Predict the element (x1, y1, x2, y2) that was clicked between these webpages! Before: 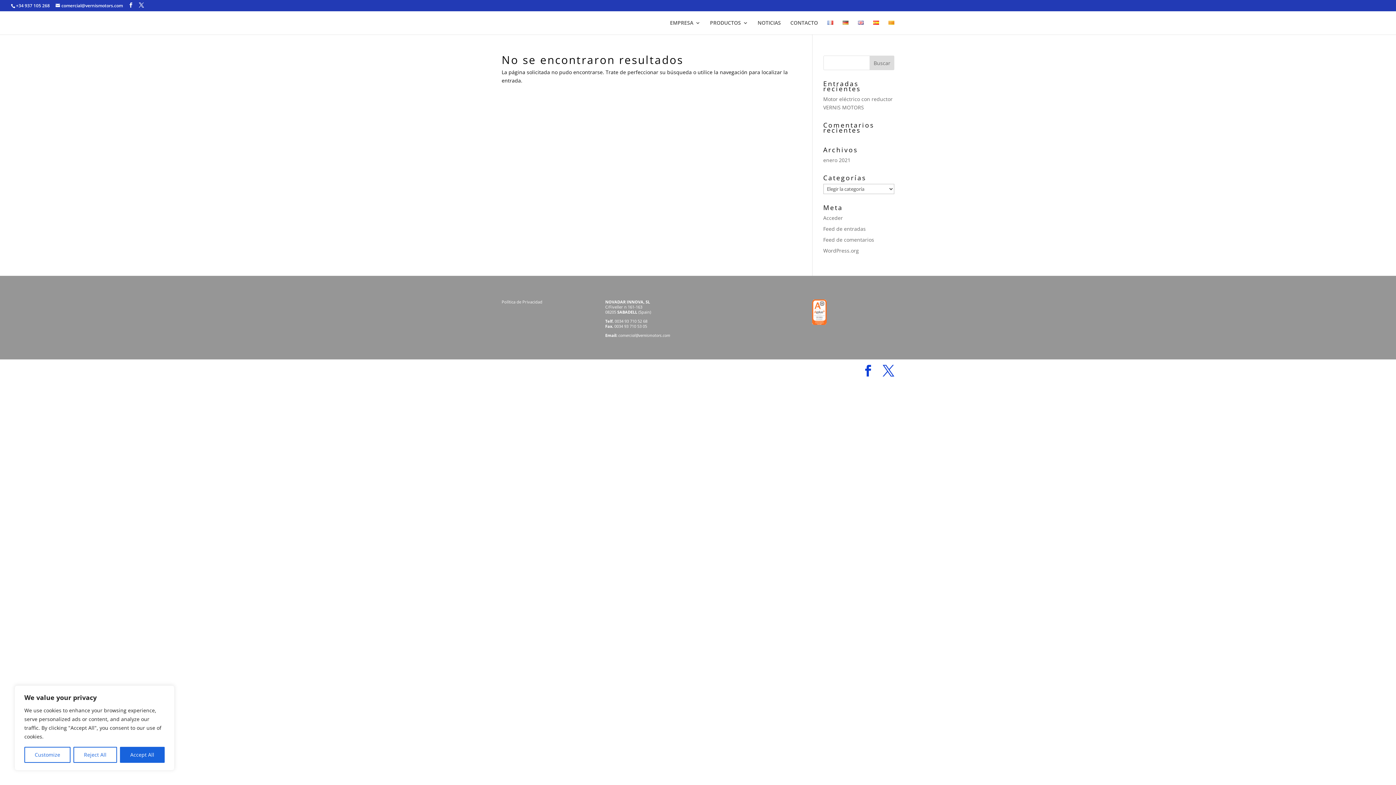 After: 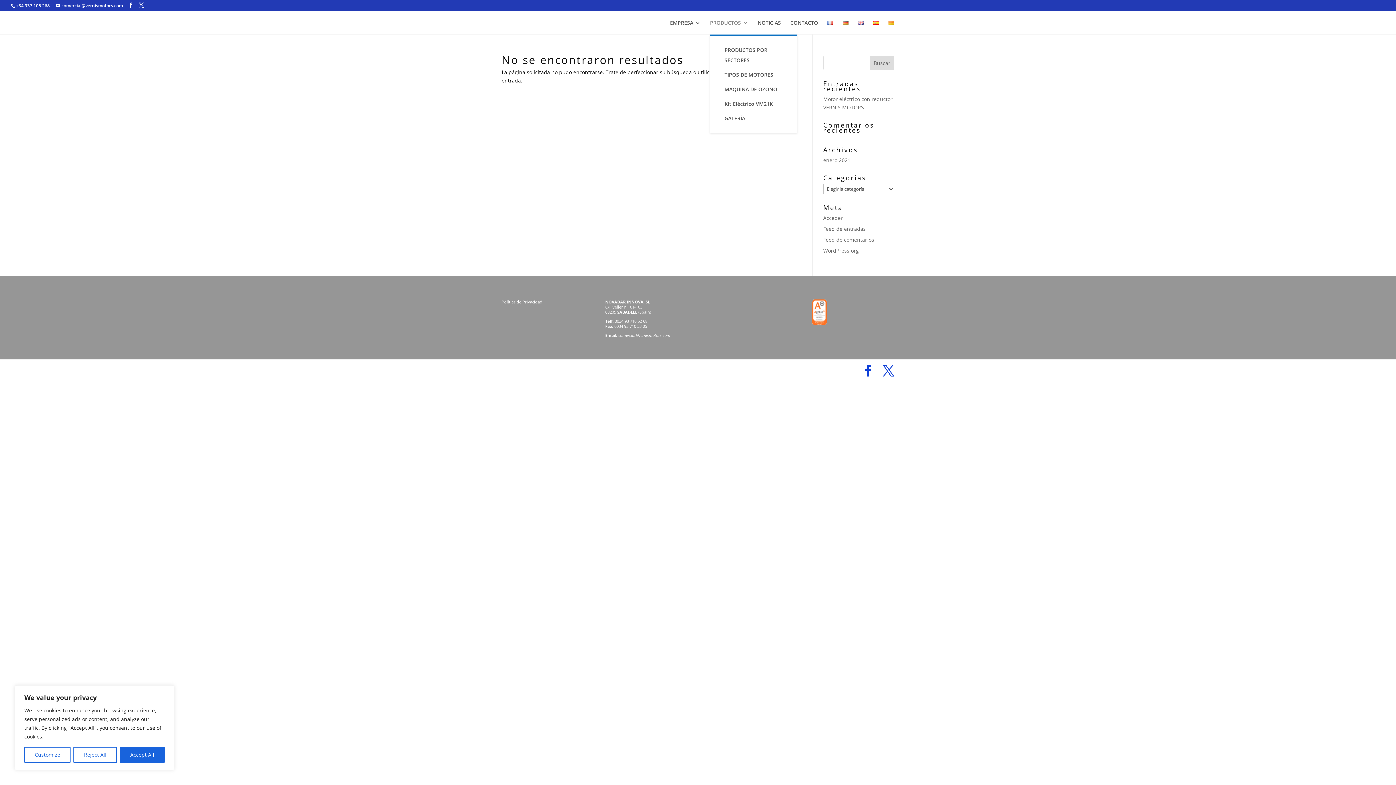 Action: label: PRODUCTOS bbox: (710, 20, 748, 34)